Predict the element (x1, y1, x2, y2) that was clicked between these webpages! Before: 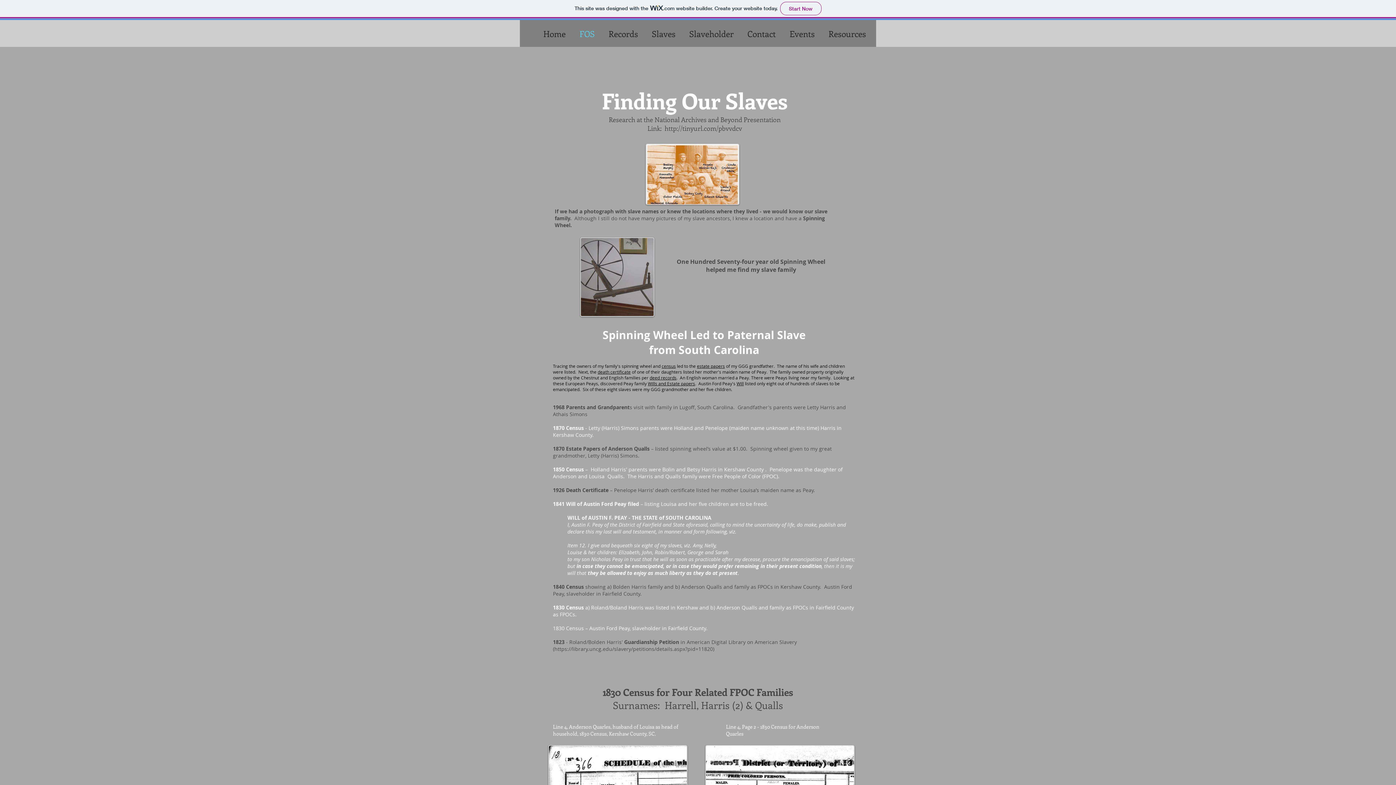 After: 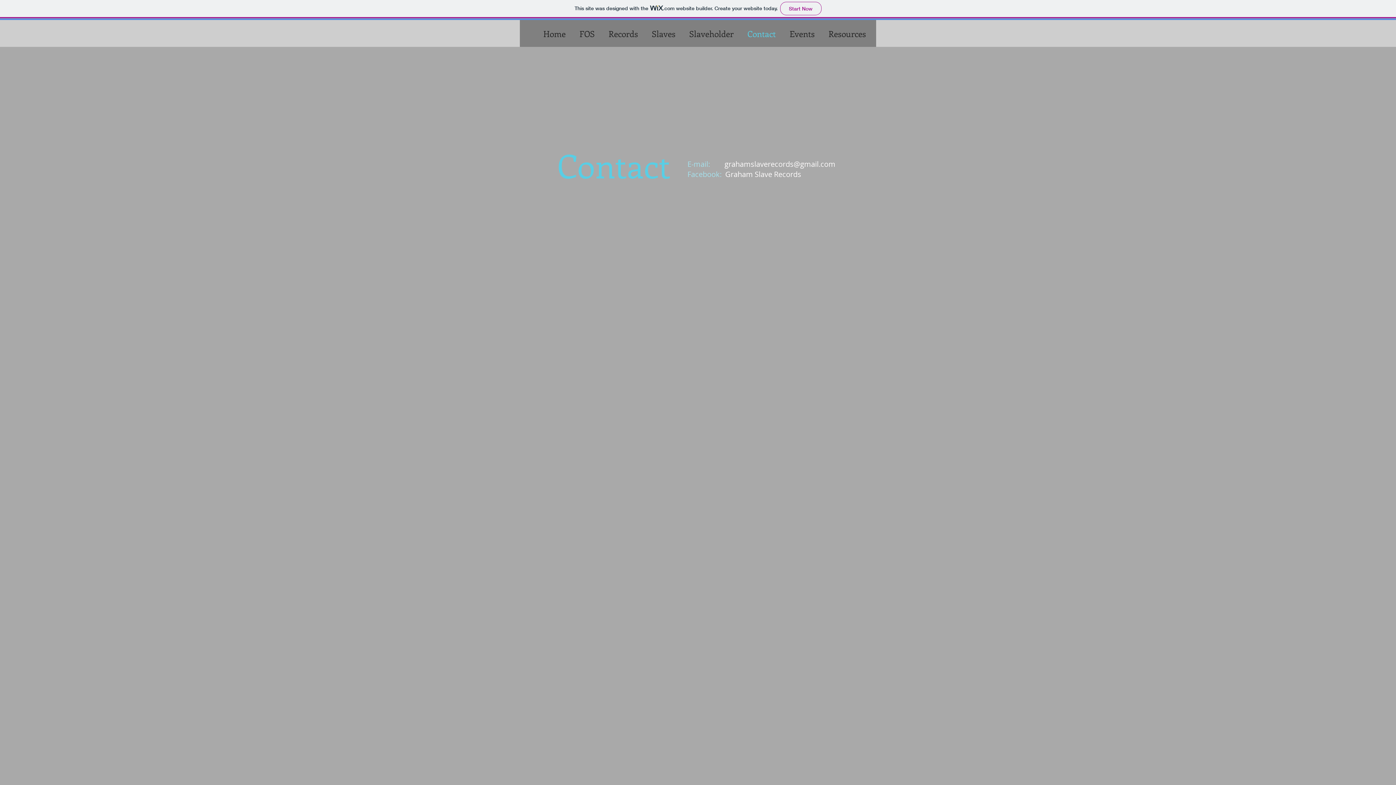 Action: label: Contact bbox: (740, 26, 782, 40)